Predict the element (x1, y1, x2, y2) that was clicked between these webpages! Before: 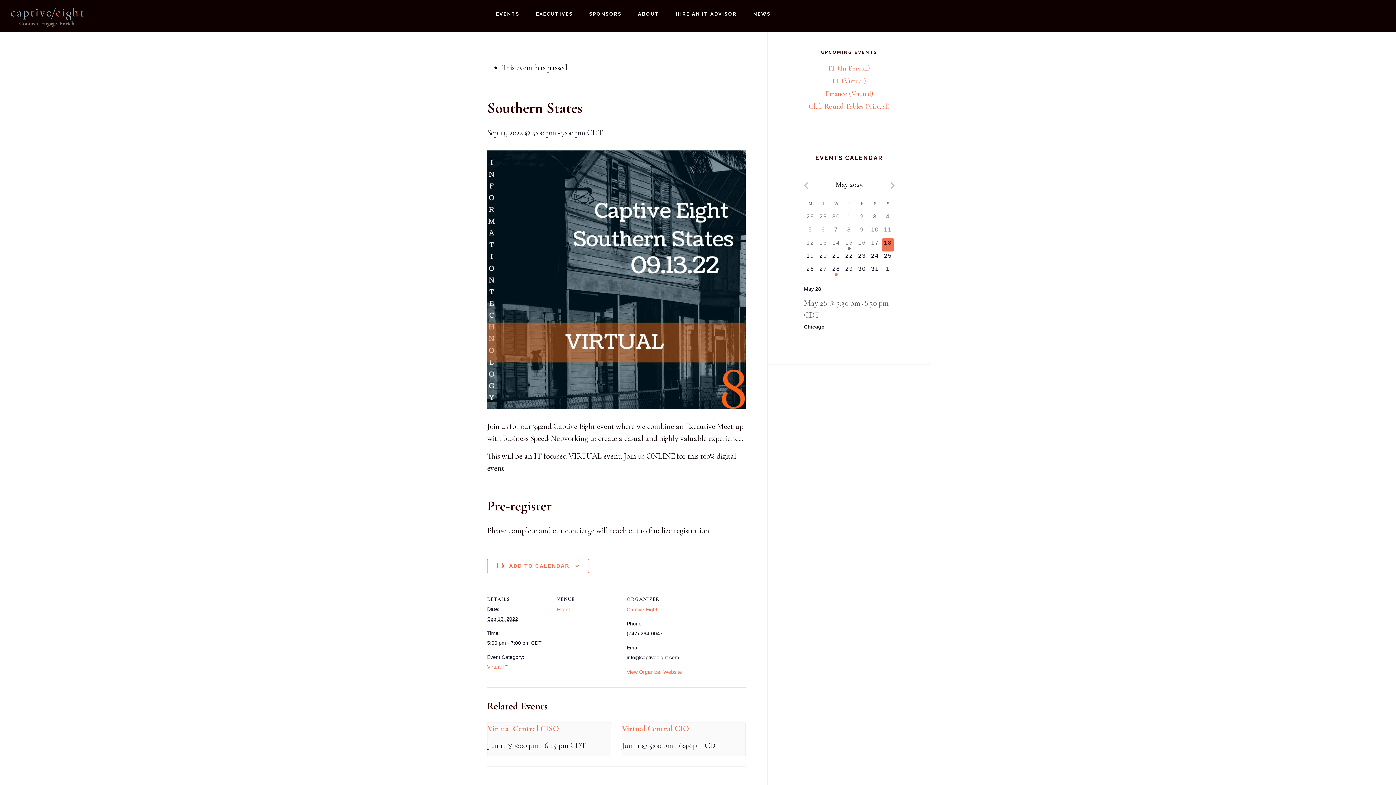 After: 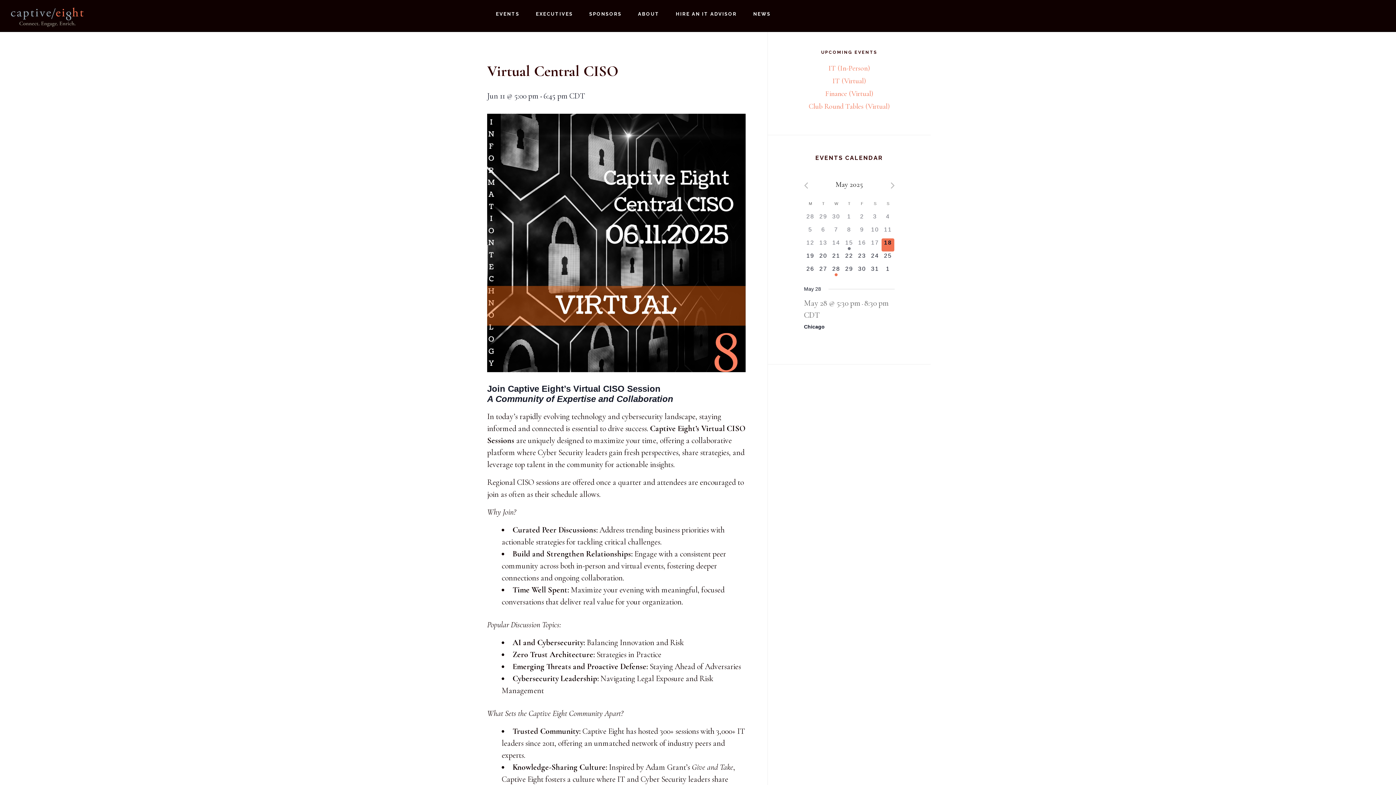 Action: bbox: (487, 724, 558, 733) label: Virtual Central CISO